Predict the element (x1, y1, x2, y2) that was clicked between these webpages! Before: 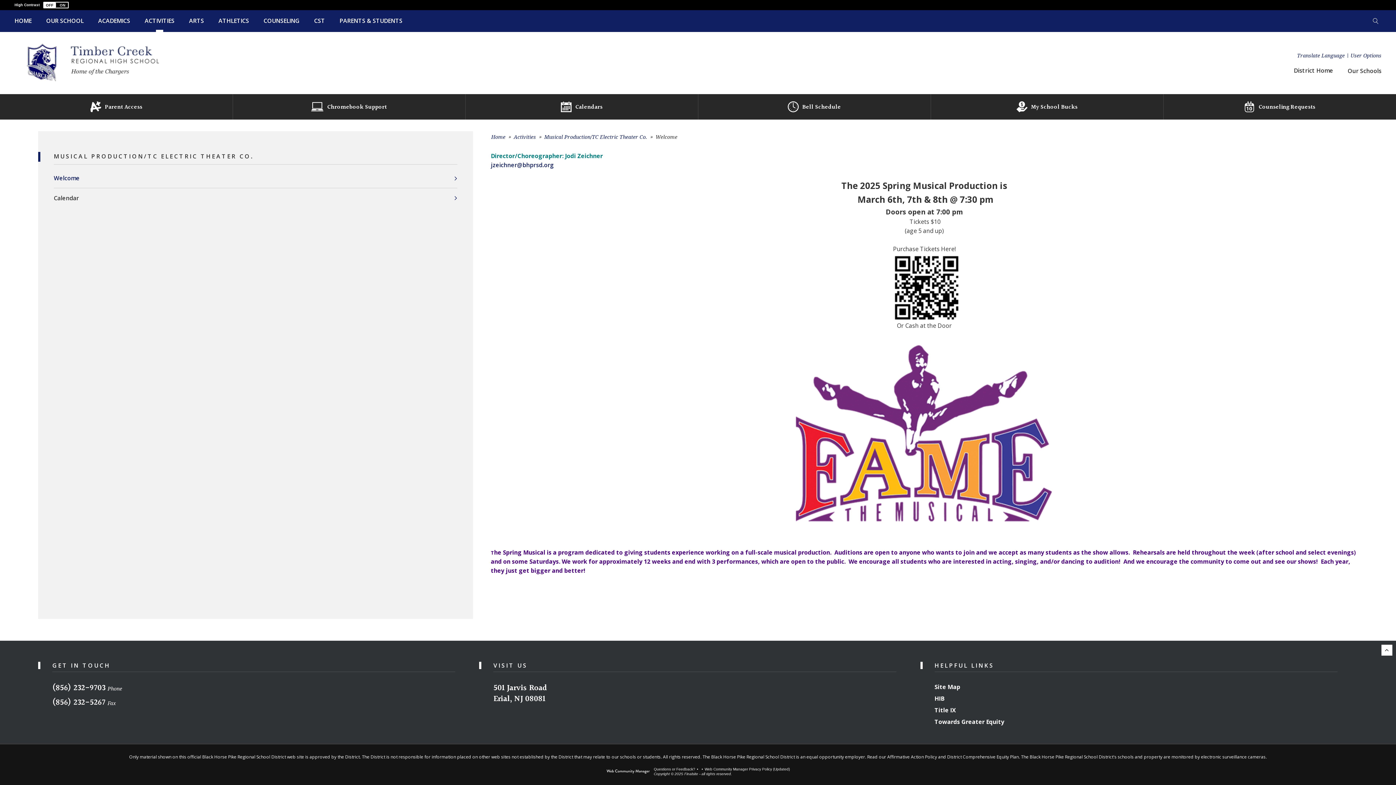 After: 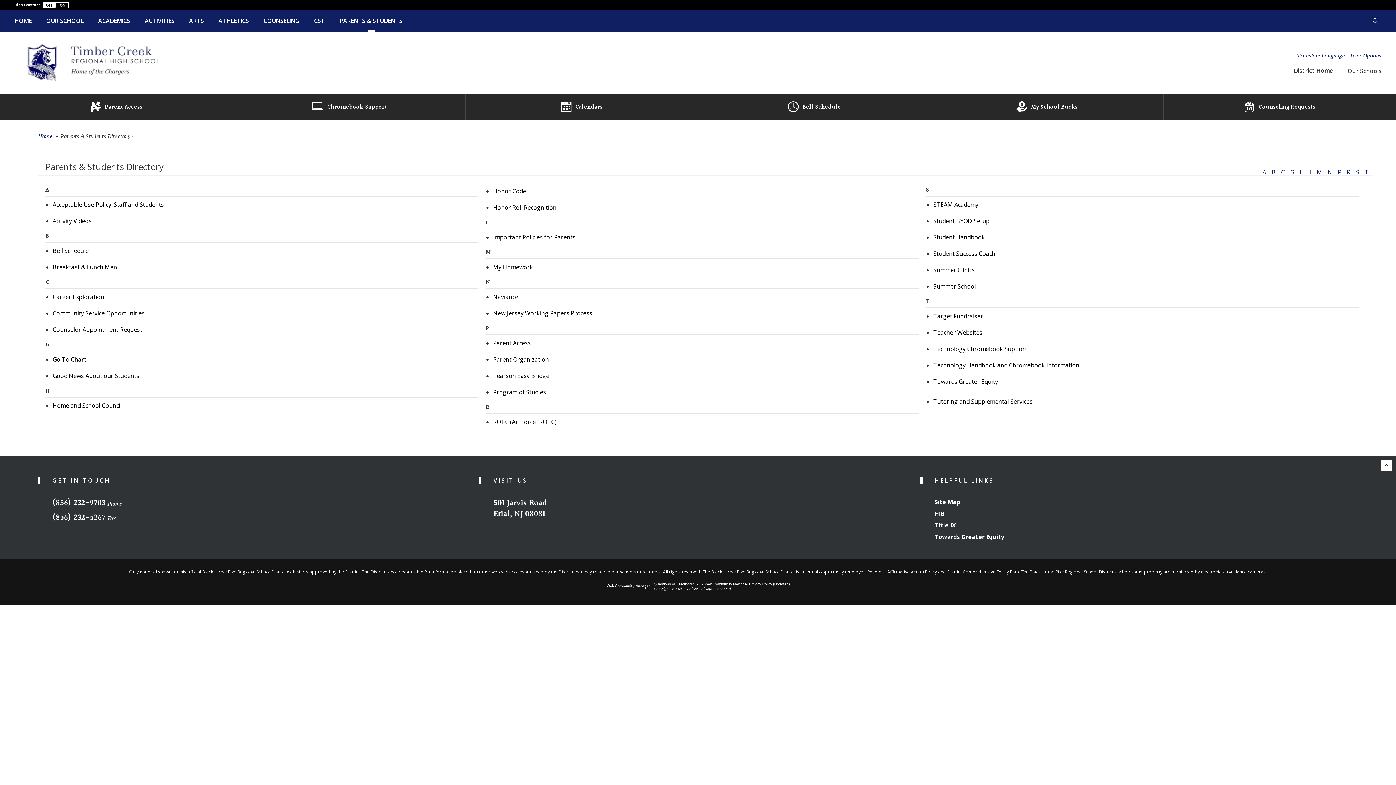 Action: bbox: (332, 10, 409, 32) label: PARENTS & STUDENTS